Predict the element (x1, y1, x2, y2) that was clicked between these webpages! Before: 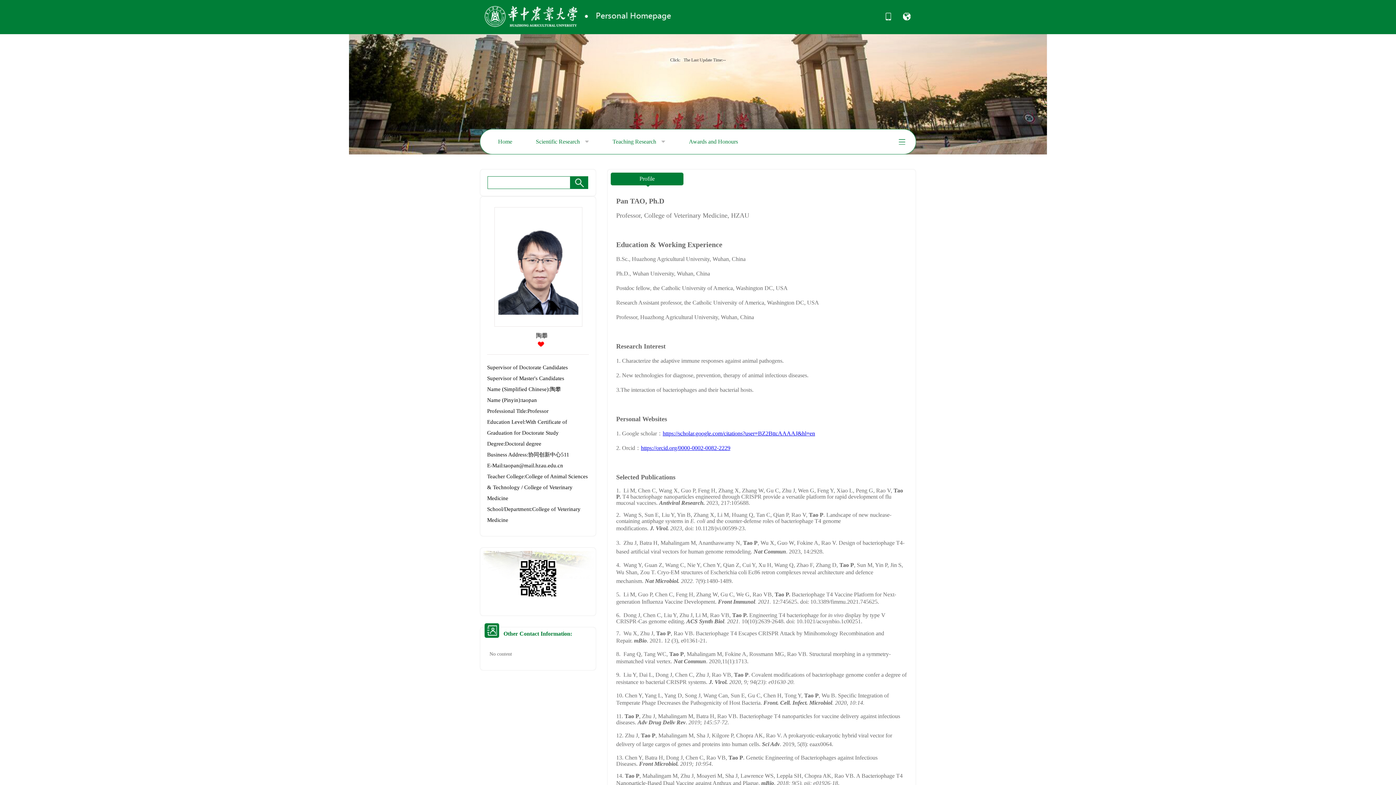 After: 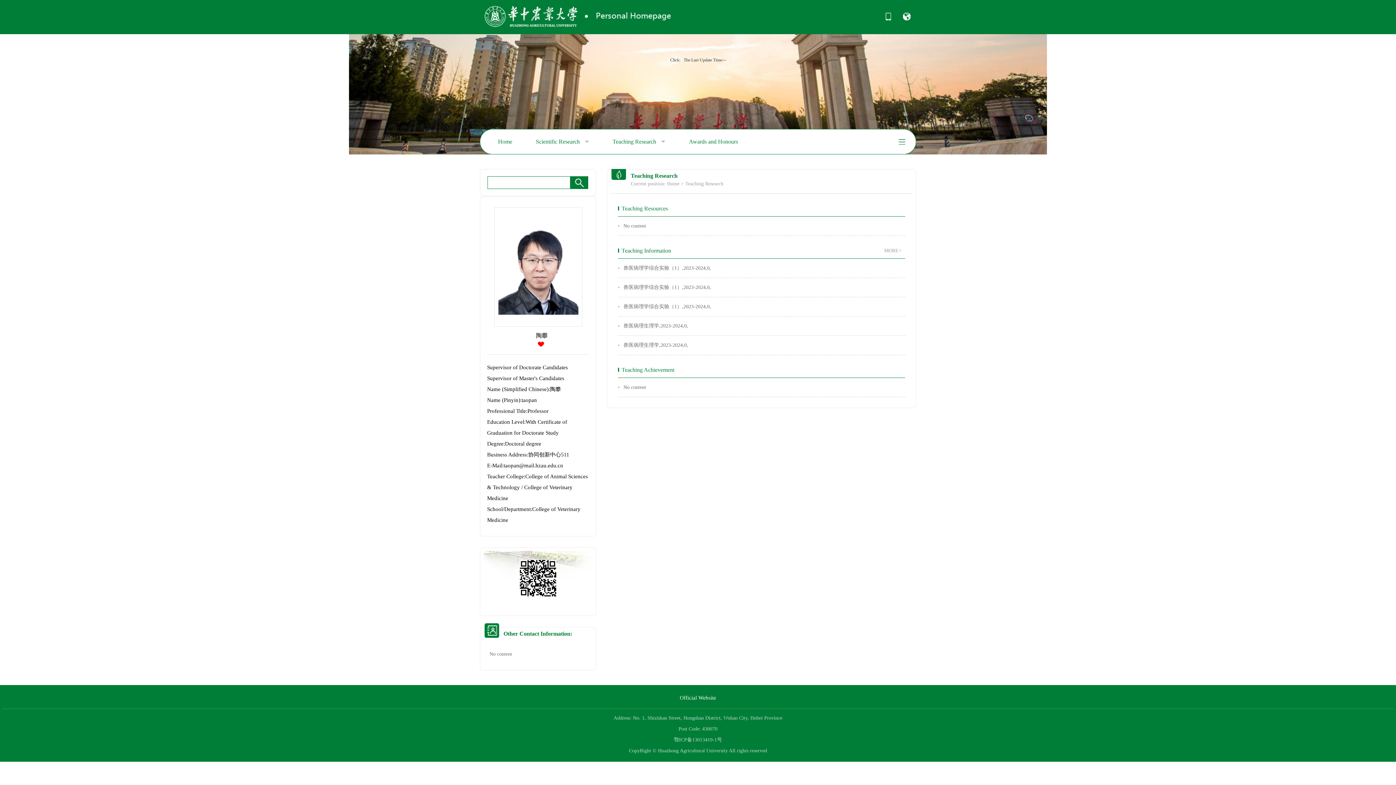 Action: bbox: (612, 134, 687, 149) label: Teaching Research 